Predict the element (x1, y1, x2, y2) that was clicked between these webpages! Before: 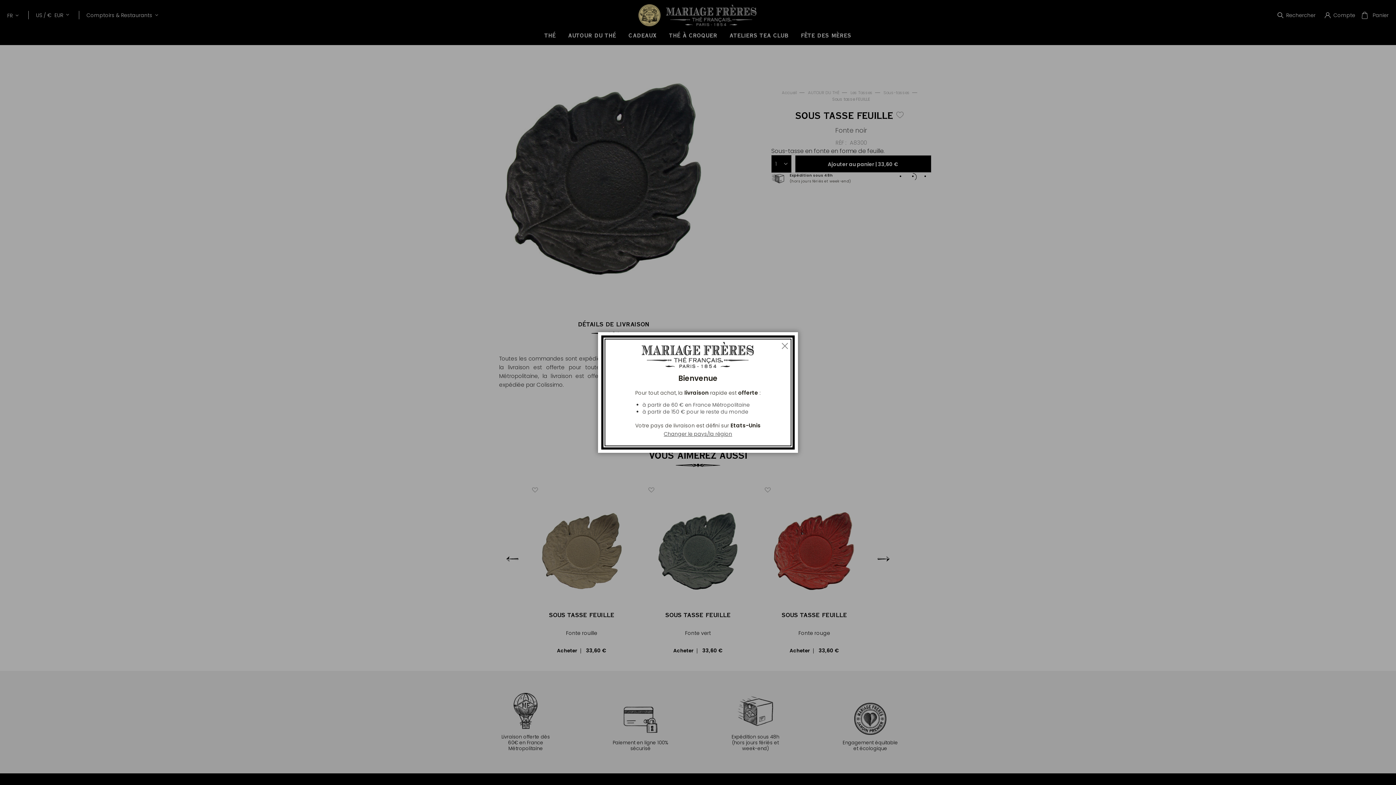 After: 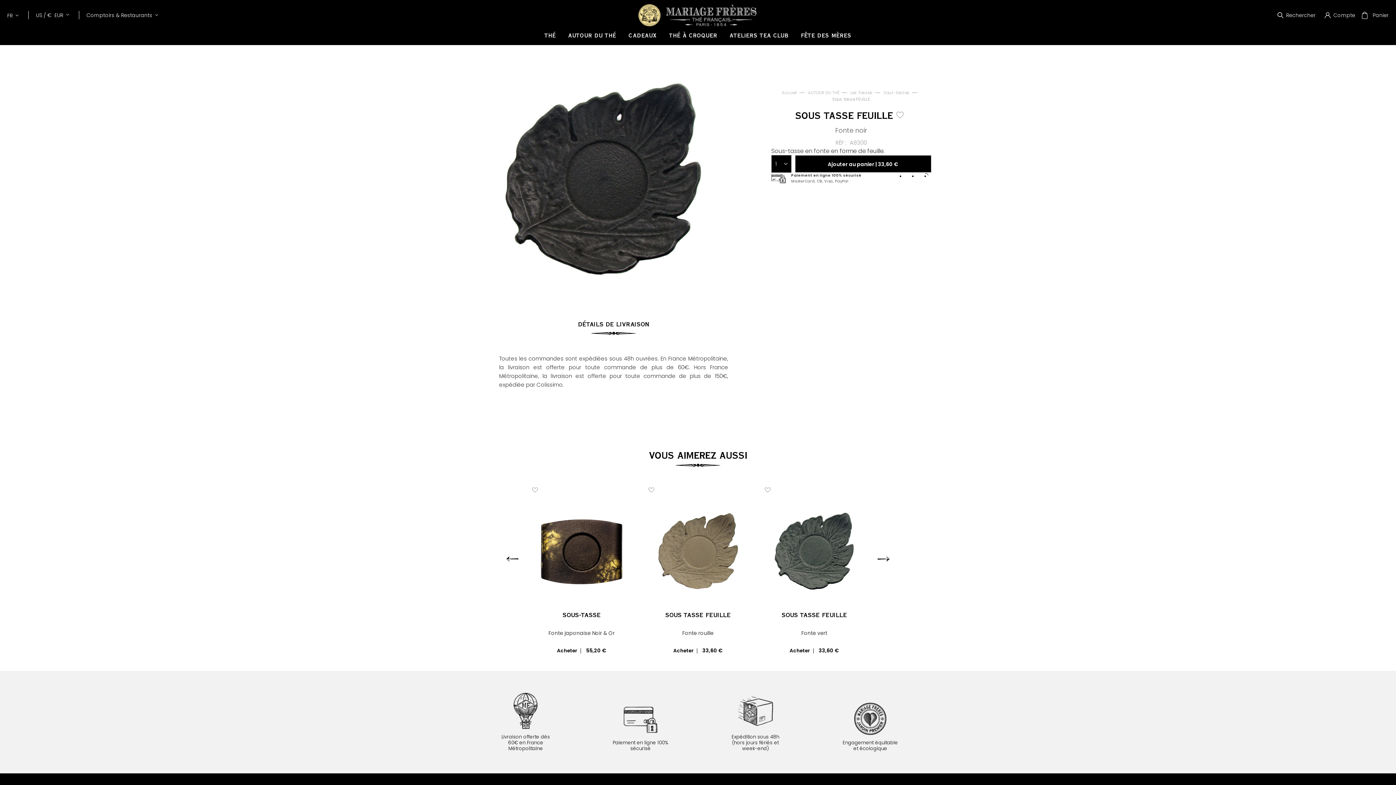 Action: label: Fermer bbox: (776, 340, 790, 357)